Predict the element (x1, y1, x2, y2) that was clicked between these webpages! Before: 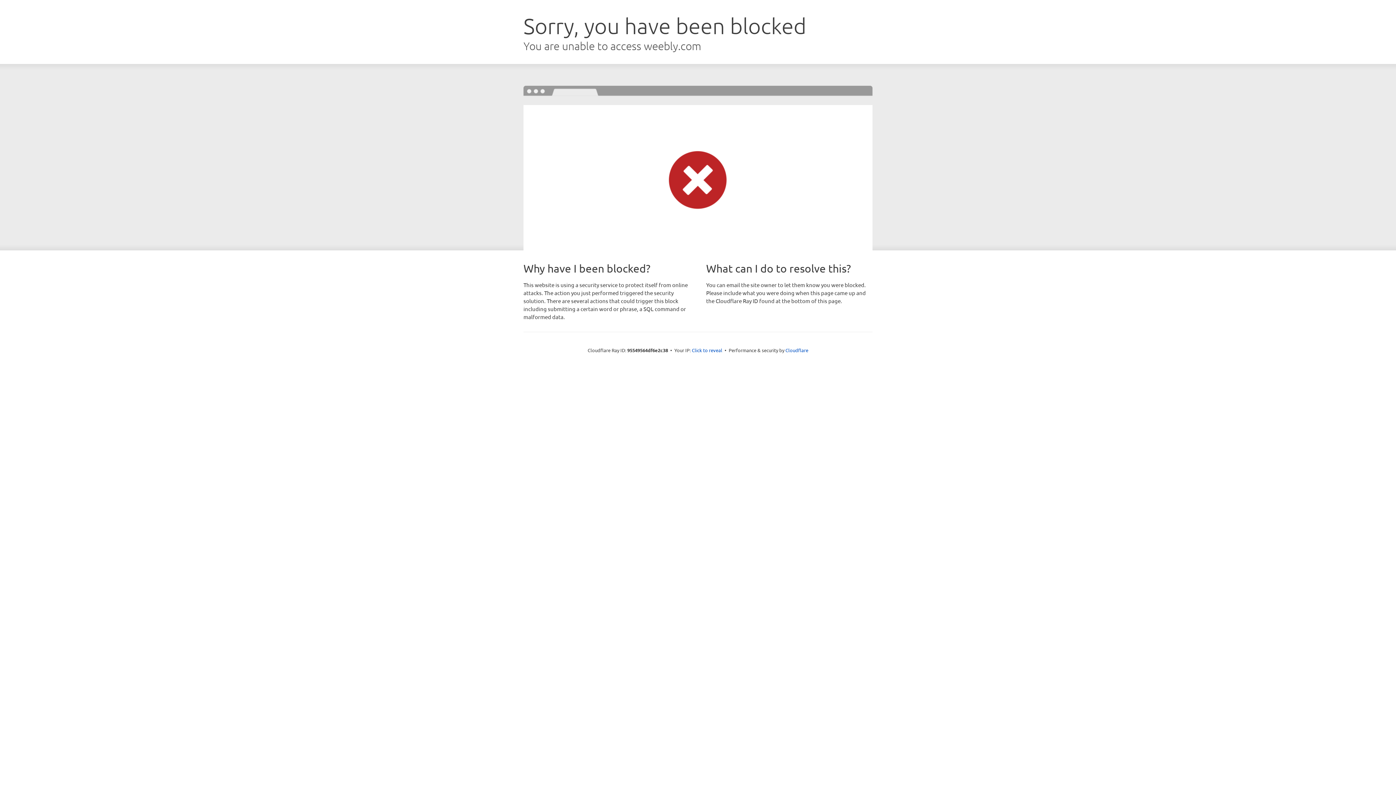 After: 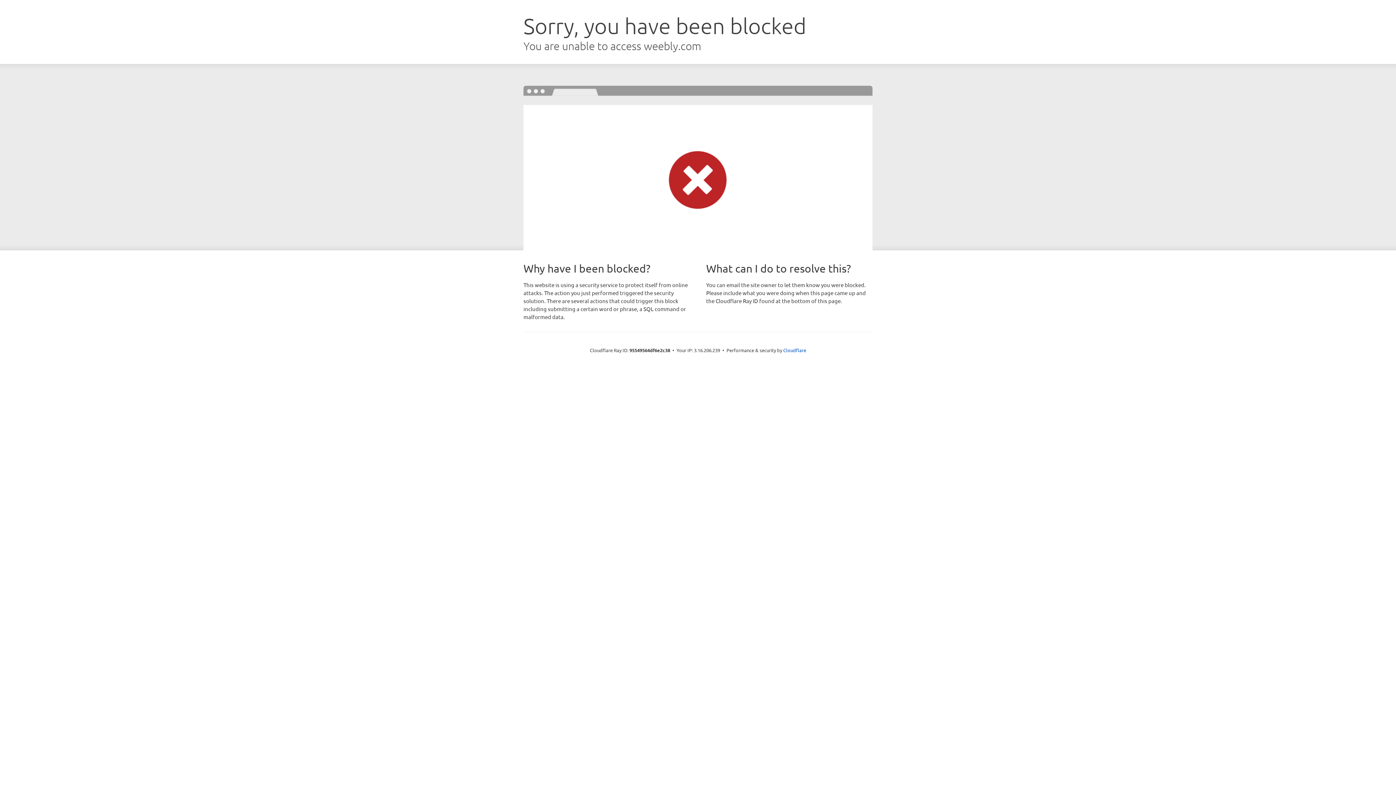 Action: bbox: (692, 346, 722, 353) label: Click to reveal